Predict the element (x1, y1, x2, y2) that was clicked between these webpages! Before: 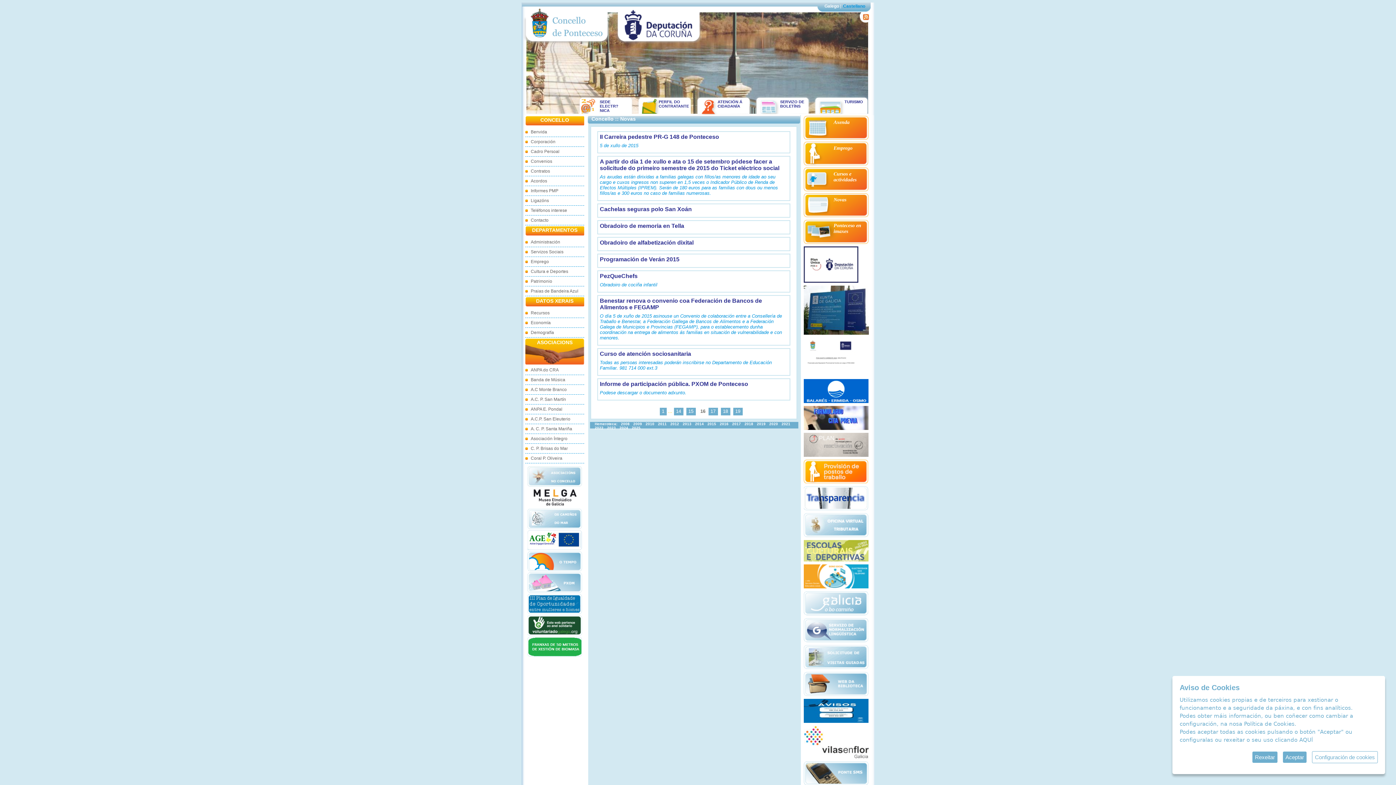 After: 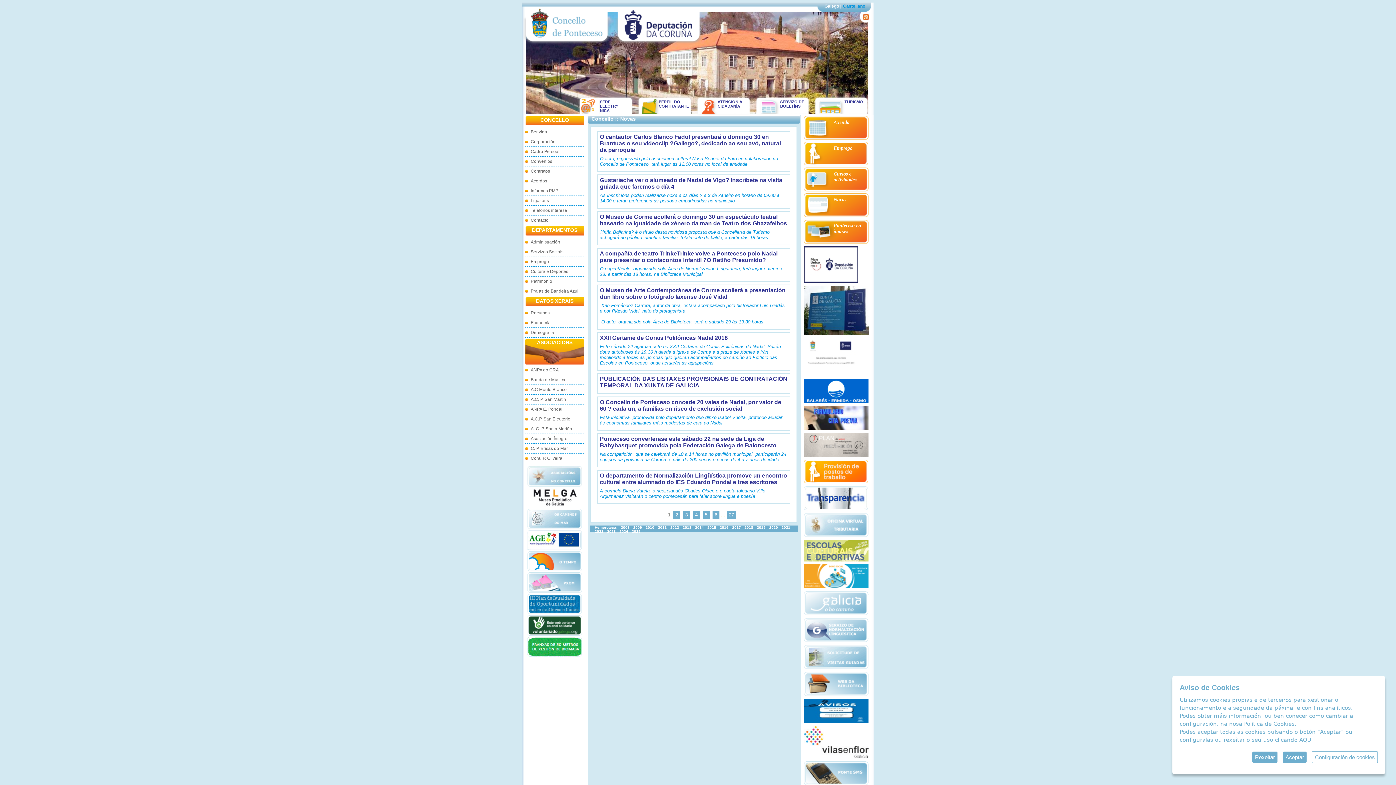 Action: bbox: (744, 422, 753, 426) label: 2018